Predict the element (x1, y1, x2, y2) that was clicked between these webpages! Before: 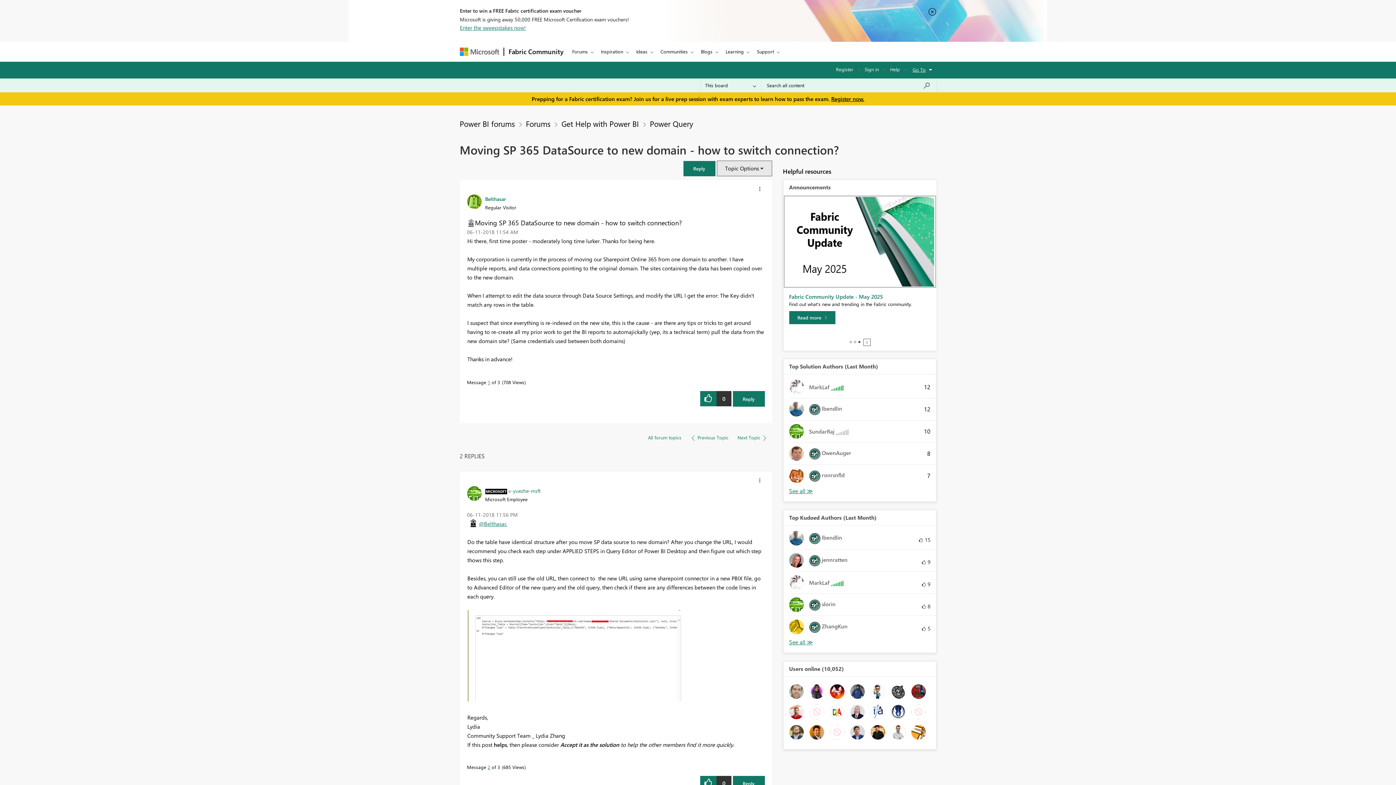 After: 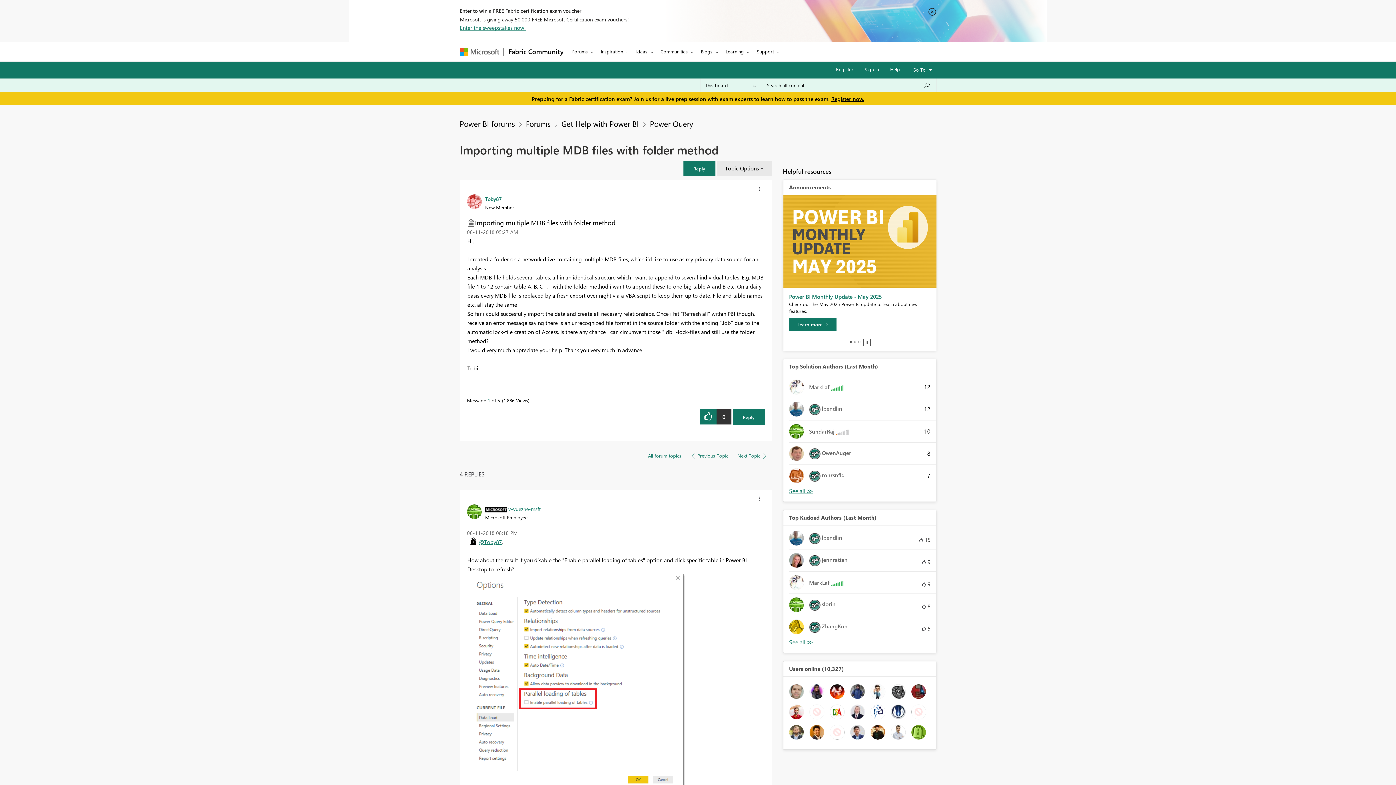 Action: label: Next Topic  bbox: (732, 431, 772, 445)